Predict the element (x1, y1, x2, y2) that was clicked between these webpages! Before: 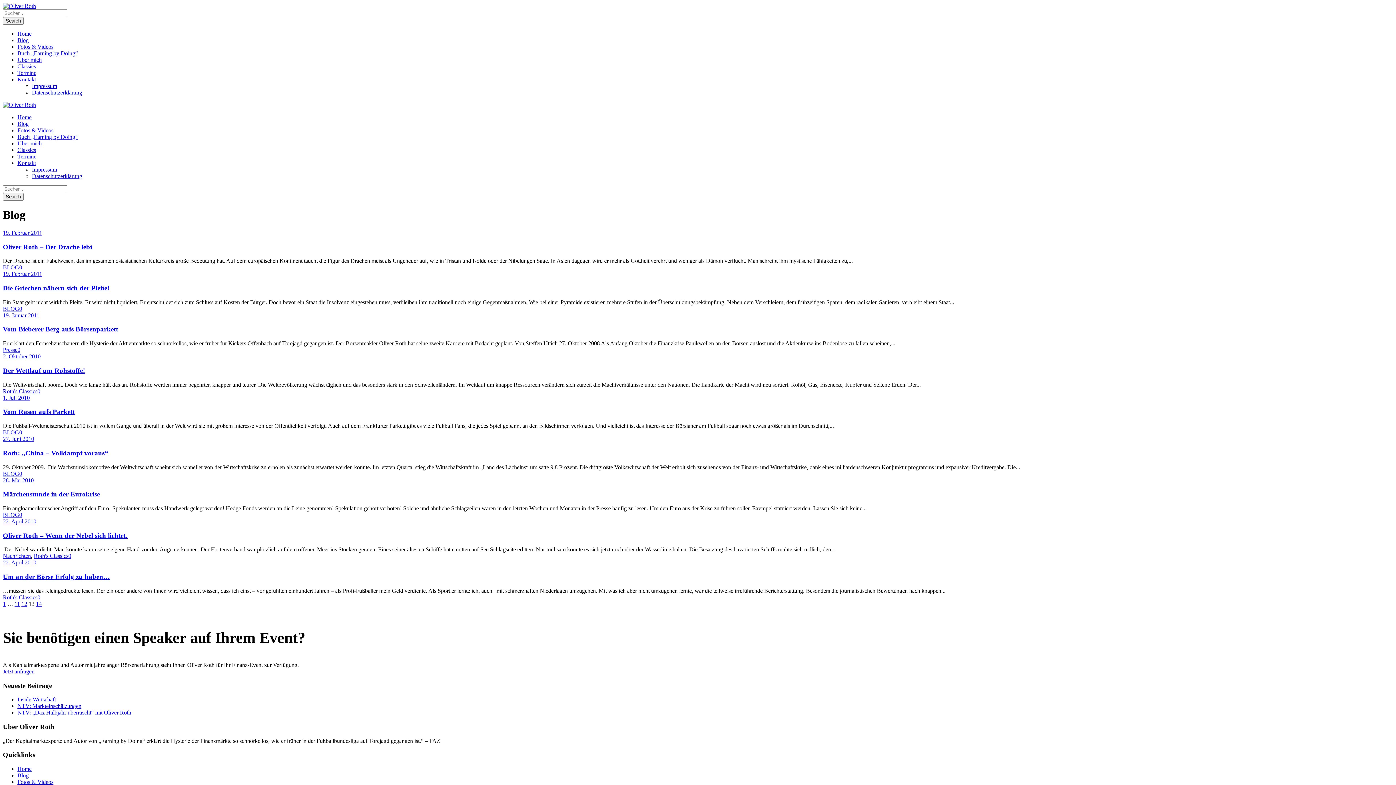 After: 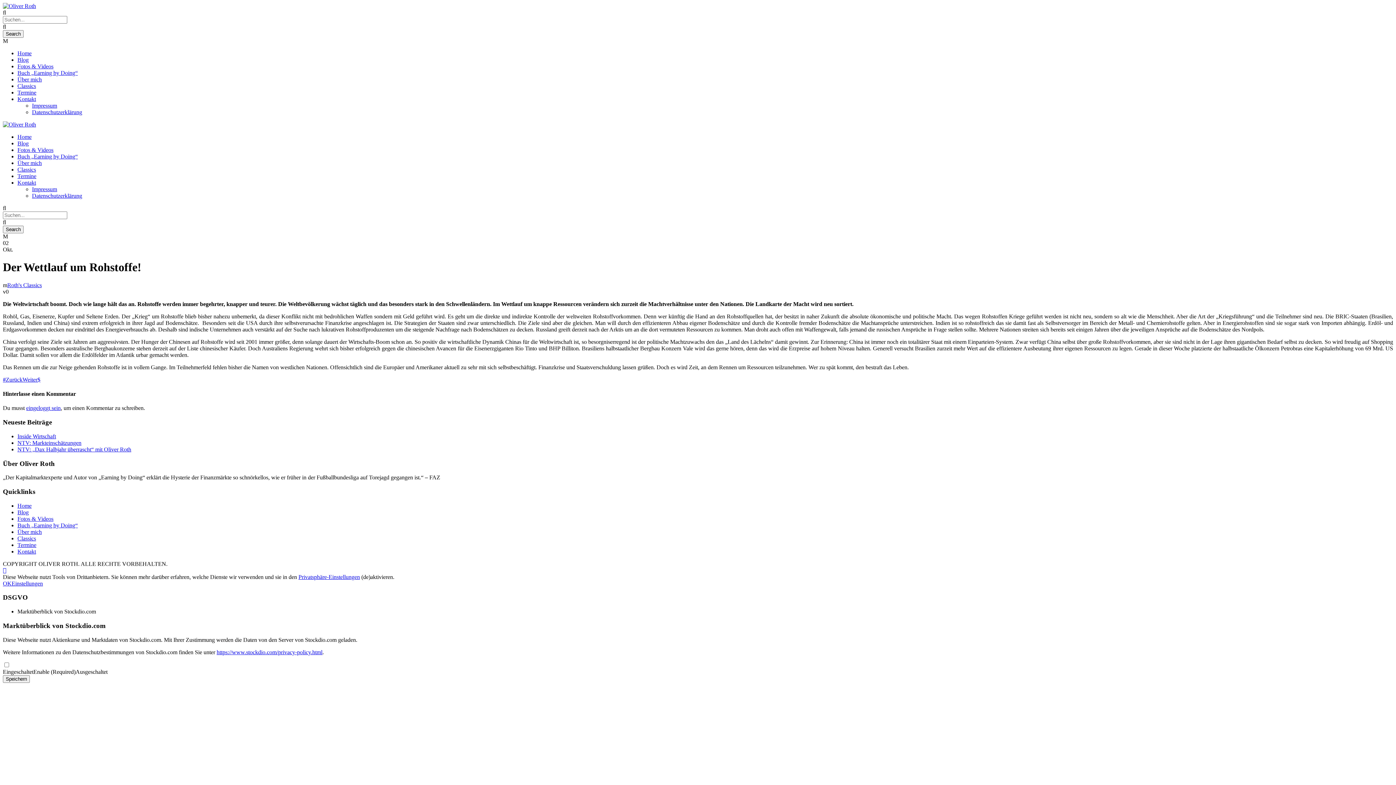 Action: bbox: (37, 388, 40, 394) label: 0